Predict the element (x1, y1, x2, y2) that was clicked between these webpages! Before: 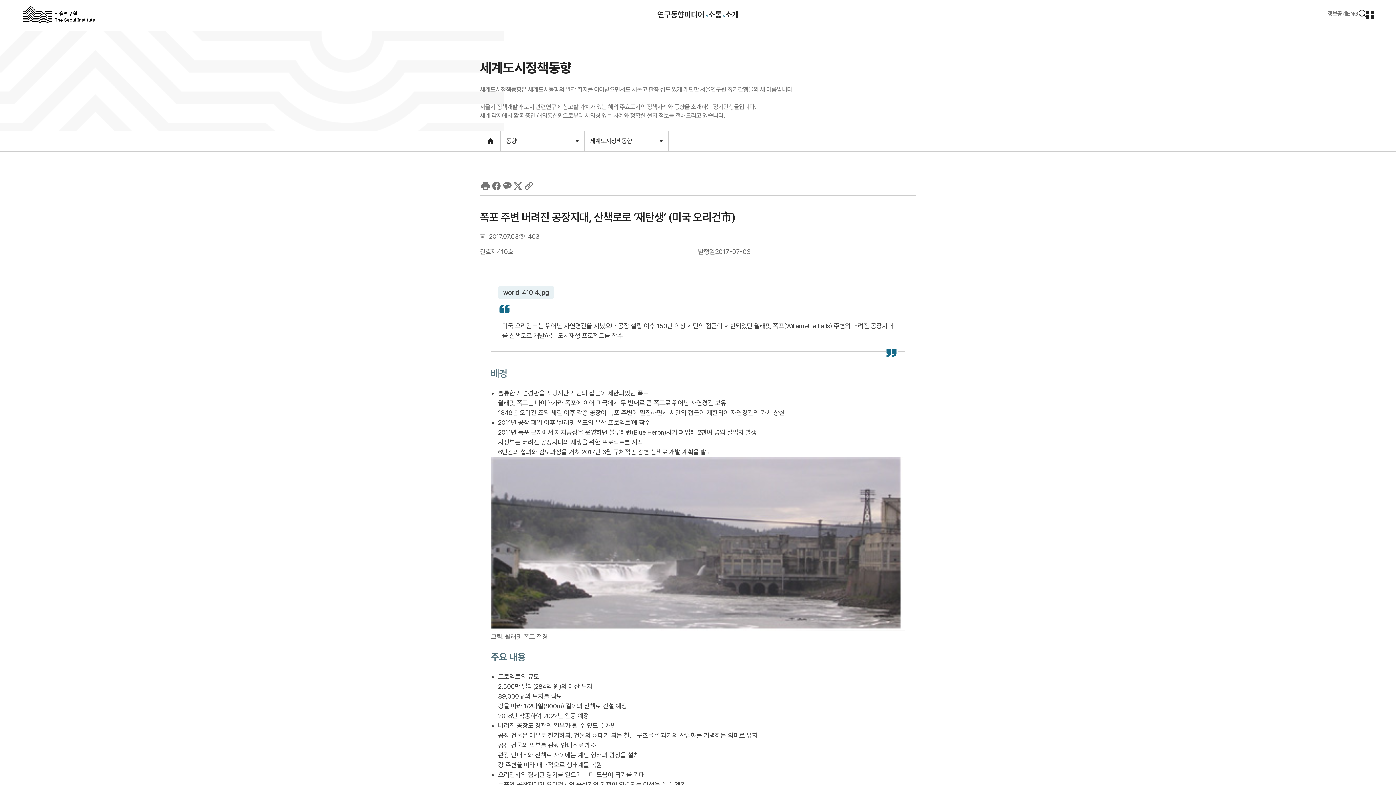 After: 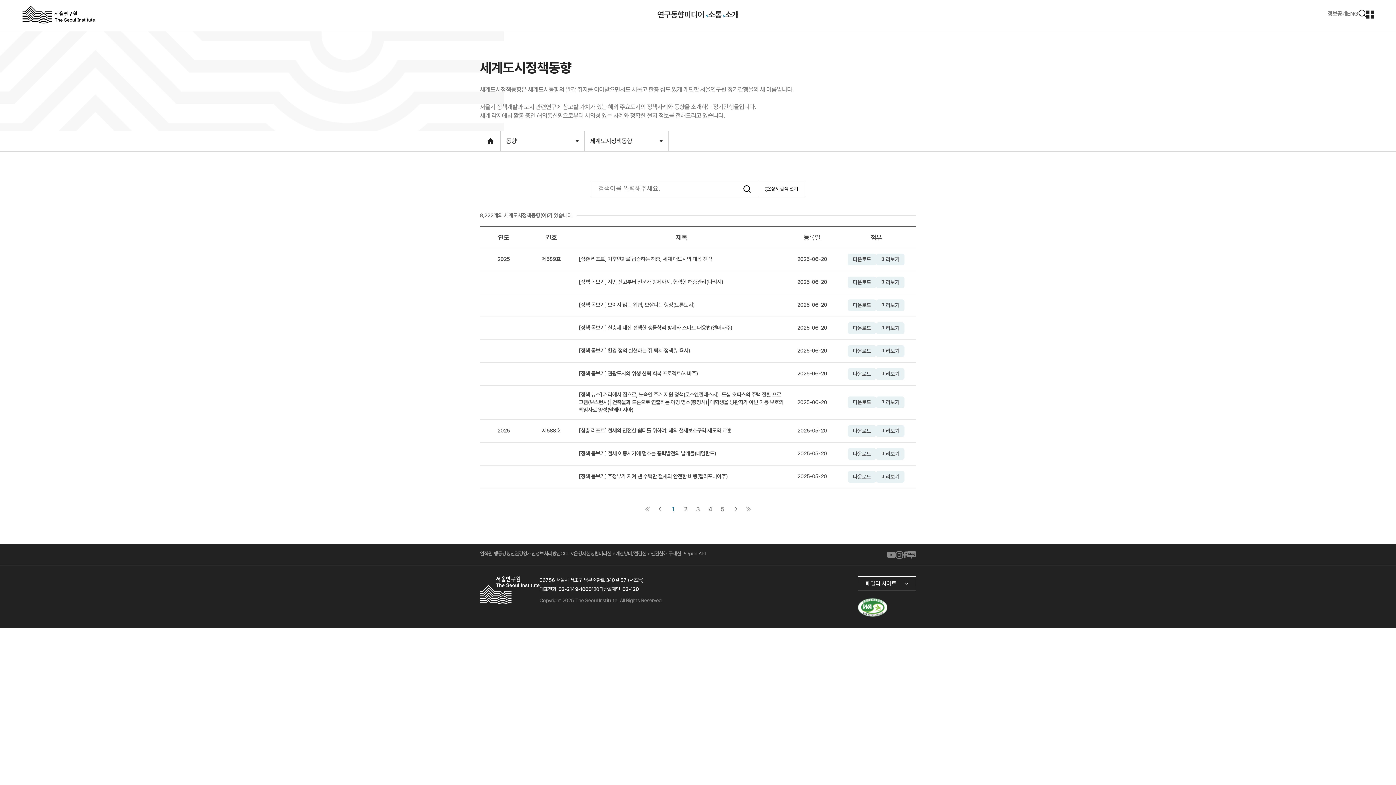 Action: label: 동향 bbox: (670, 0, 684, 29)